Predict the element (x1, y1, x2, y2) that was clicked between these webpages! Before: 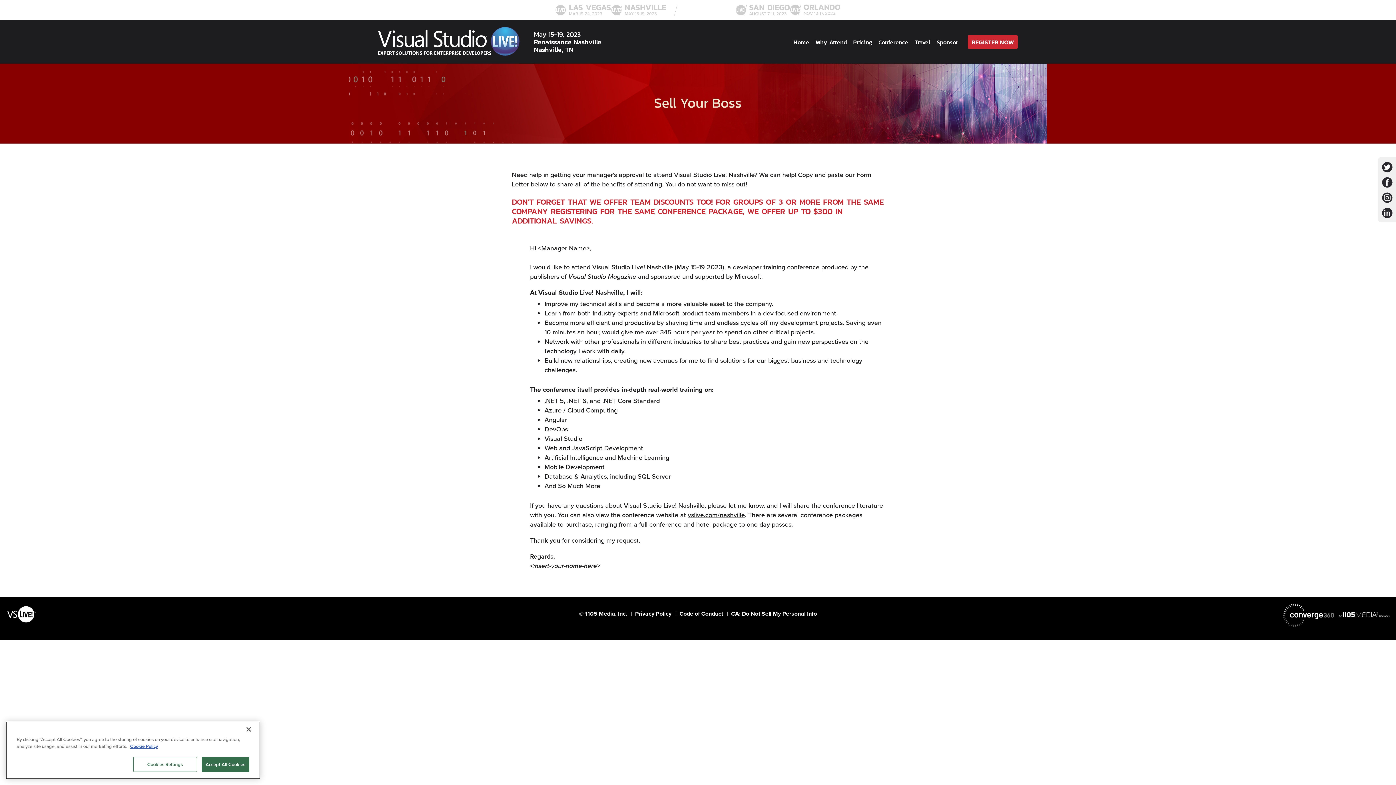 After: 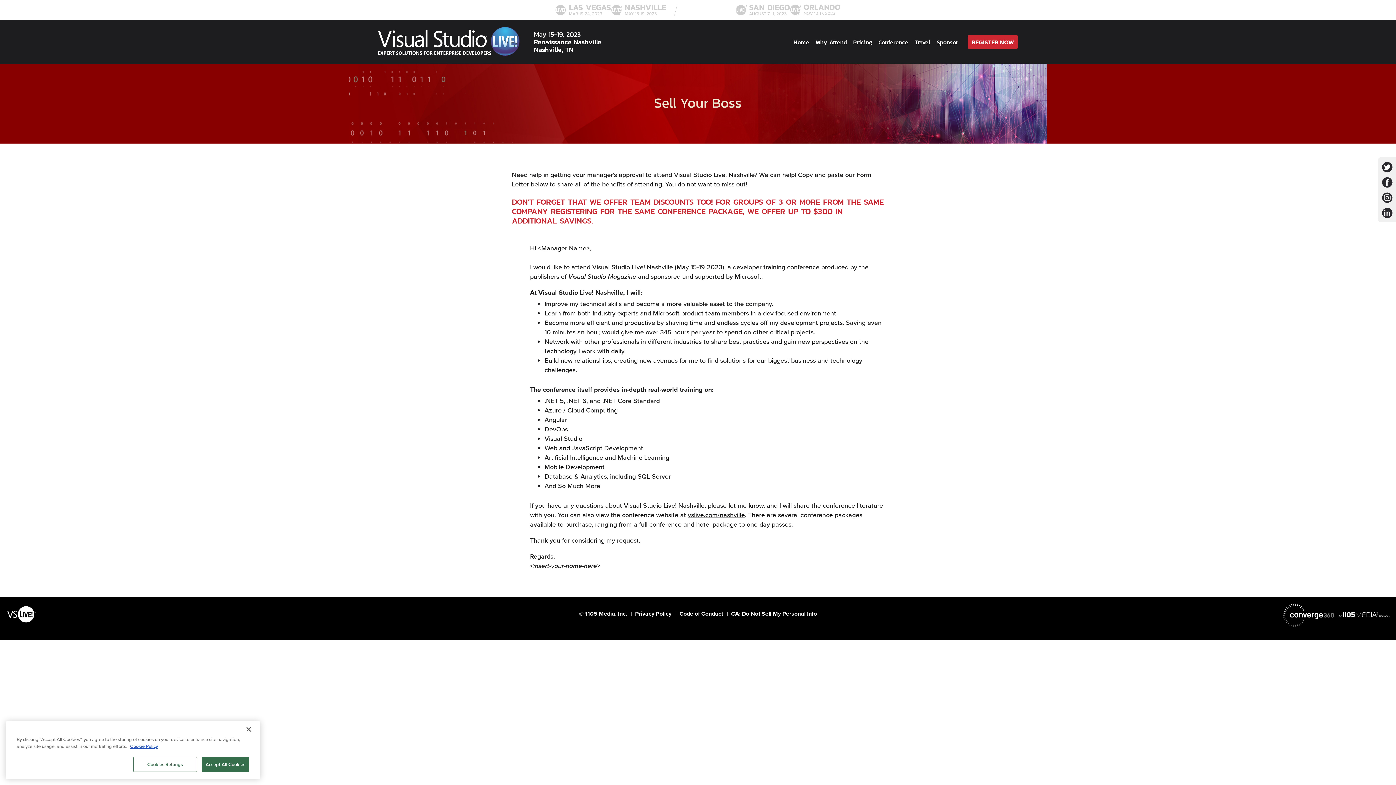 Action: label: Converge 360 bbox: (1283, 597, 1334, 633)